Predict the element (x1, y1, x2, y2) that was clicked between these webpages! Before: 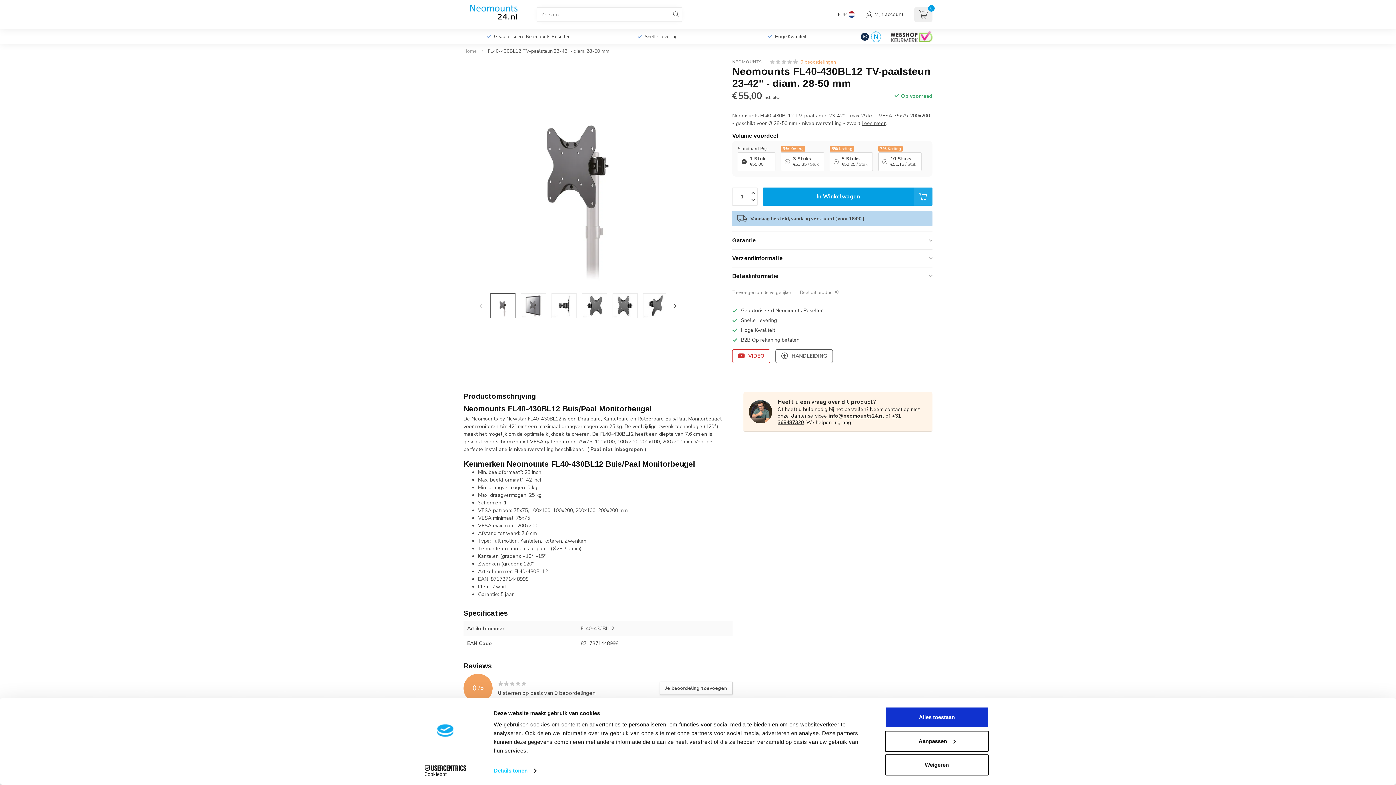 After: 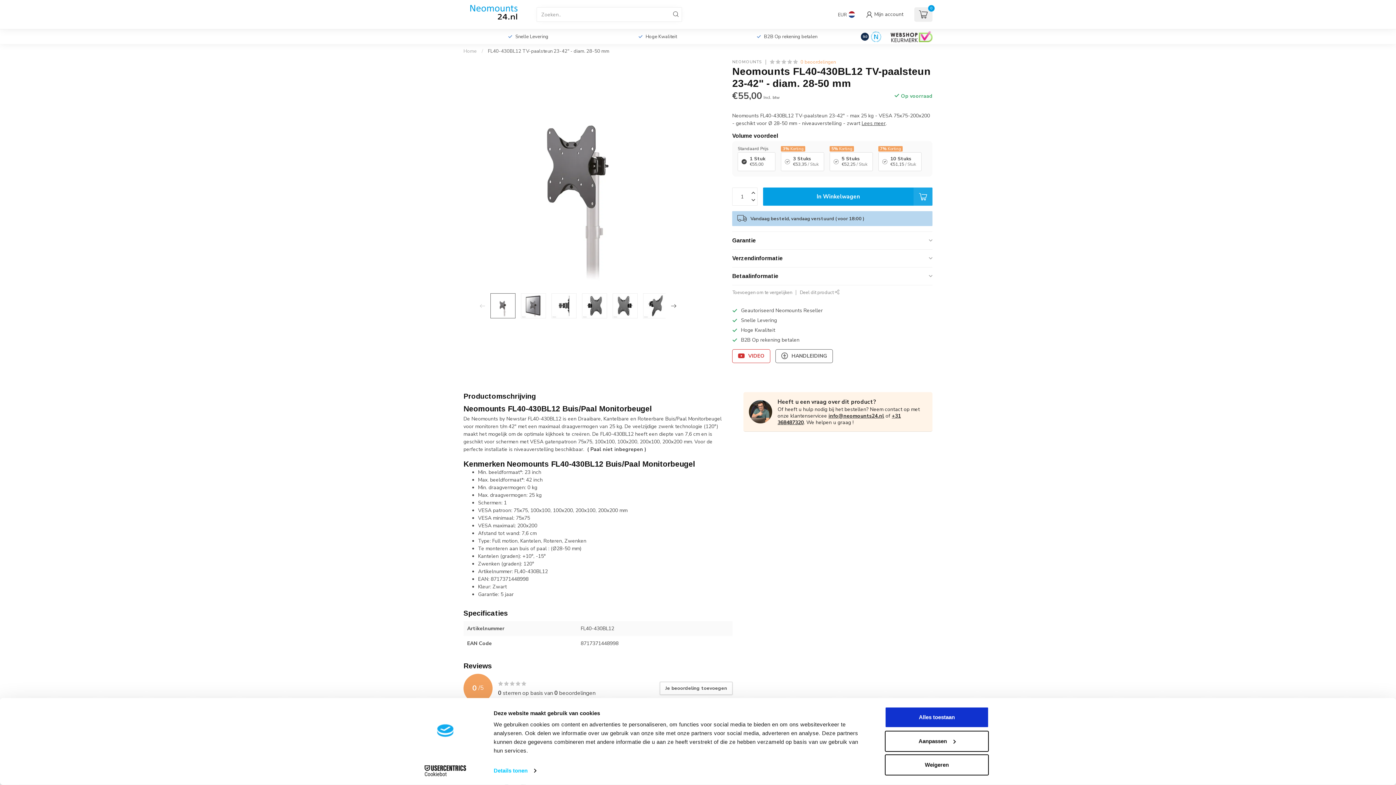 Action: label: Cookiebot - opens in a new window bbox: (413, 765, 477, 776)